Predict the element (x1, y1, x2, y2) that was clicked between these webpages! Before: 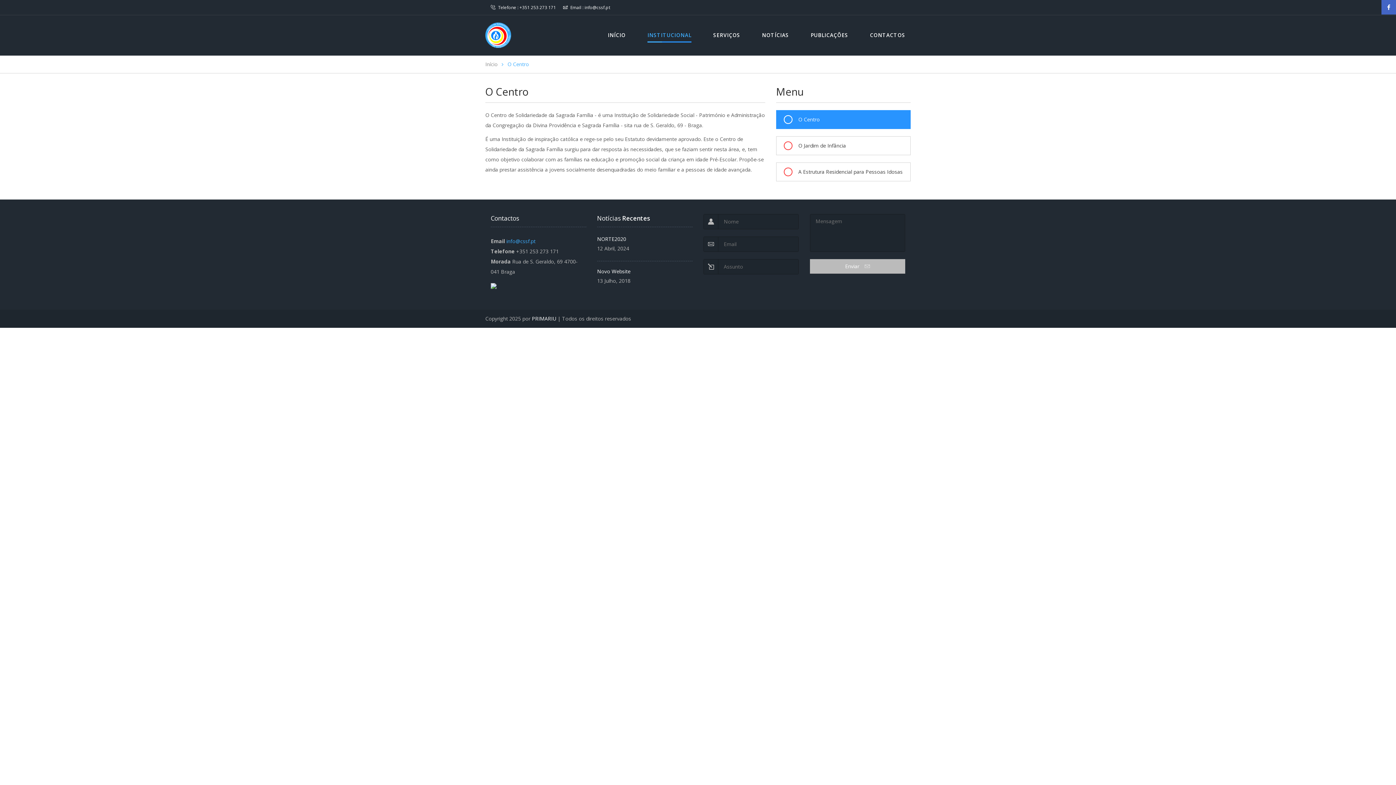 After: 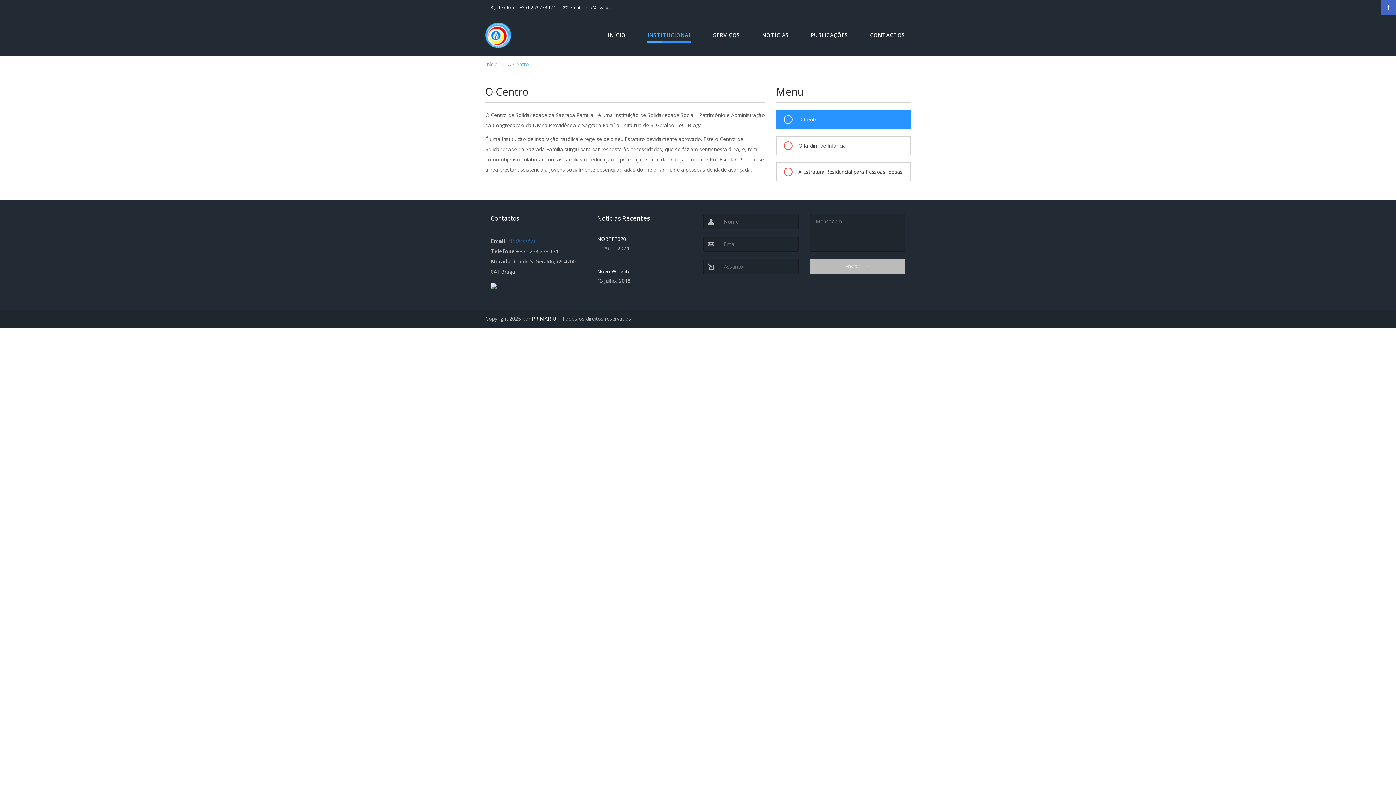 Action: label: info@cssf.pt bbox: (506, 237, 535, 244)